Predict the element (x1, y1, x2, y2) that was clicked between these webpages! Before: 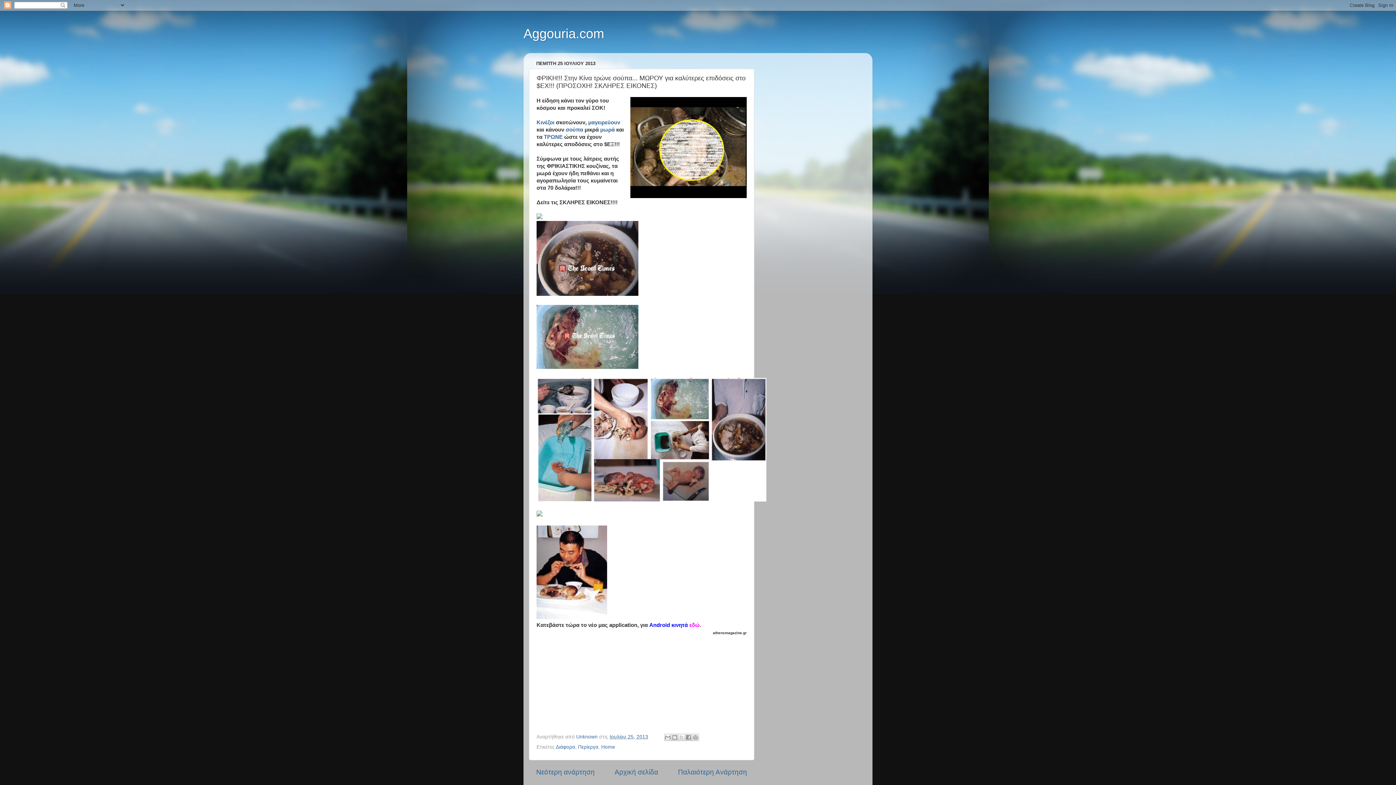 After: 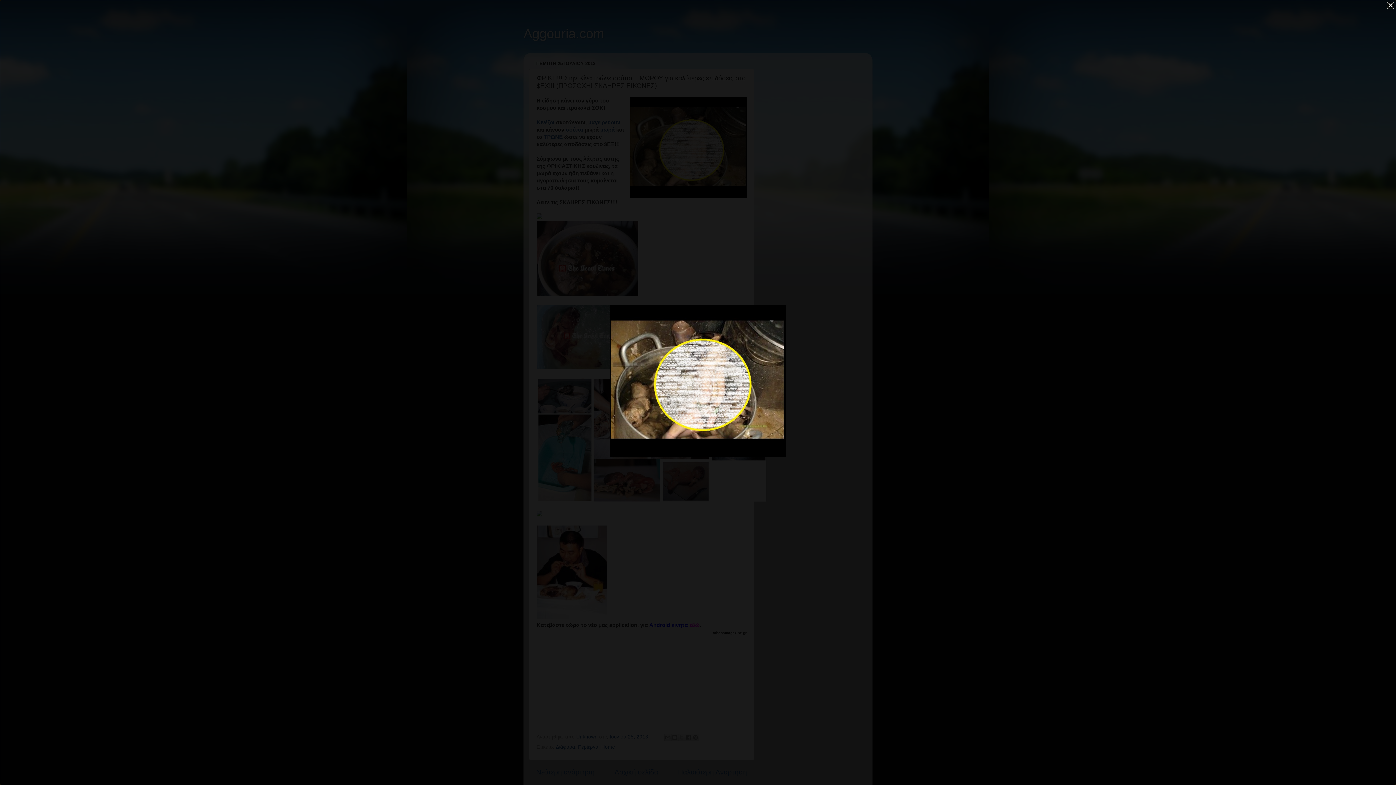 Action: bbox: (630, 97, 746, 200)